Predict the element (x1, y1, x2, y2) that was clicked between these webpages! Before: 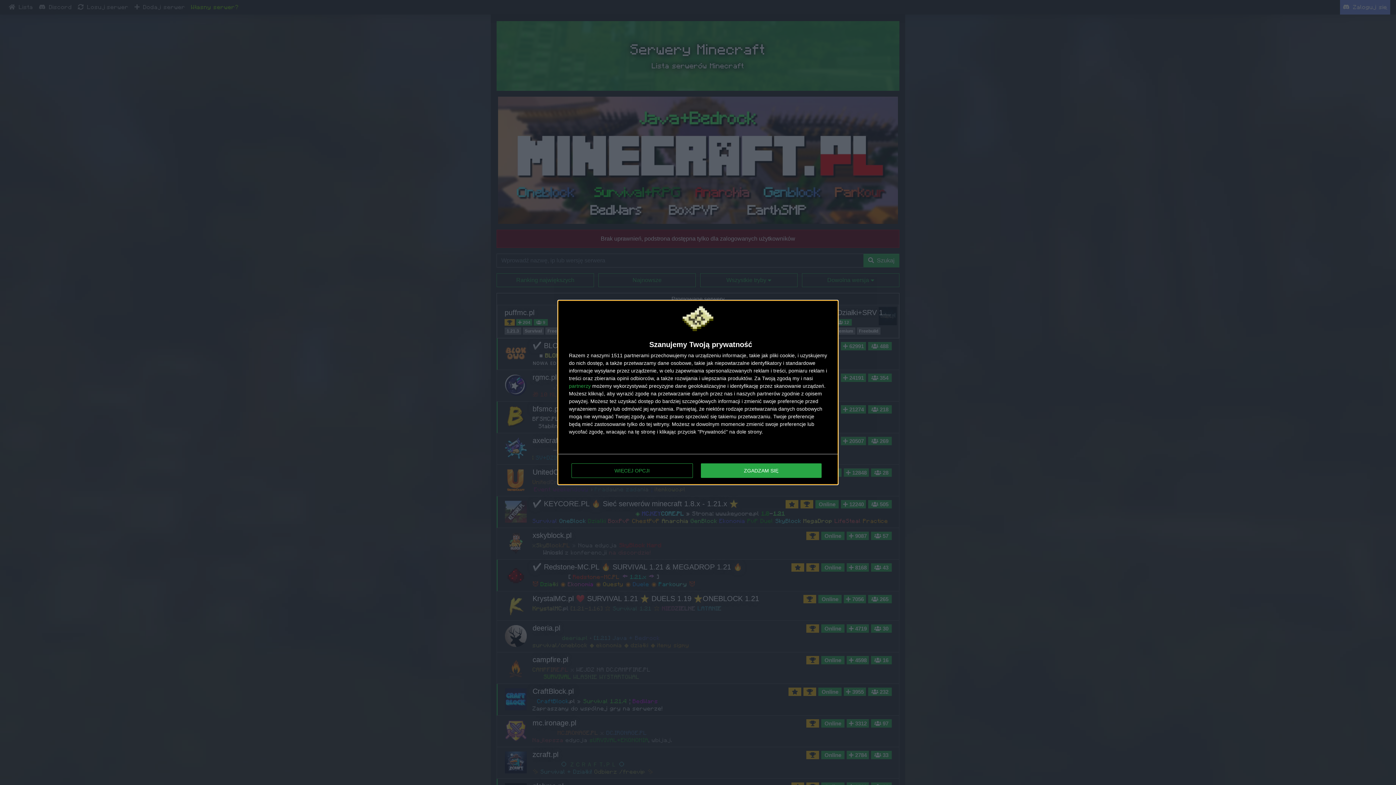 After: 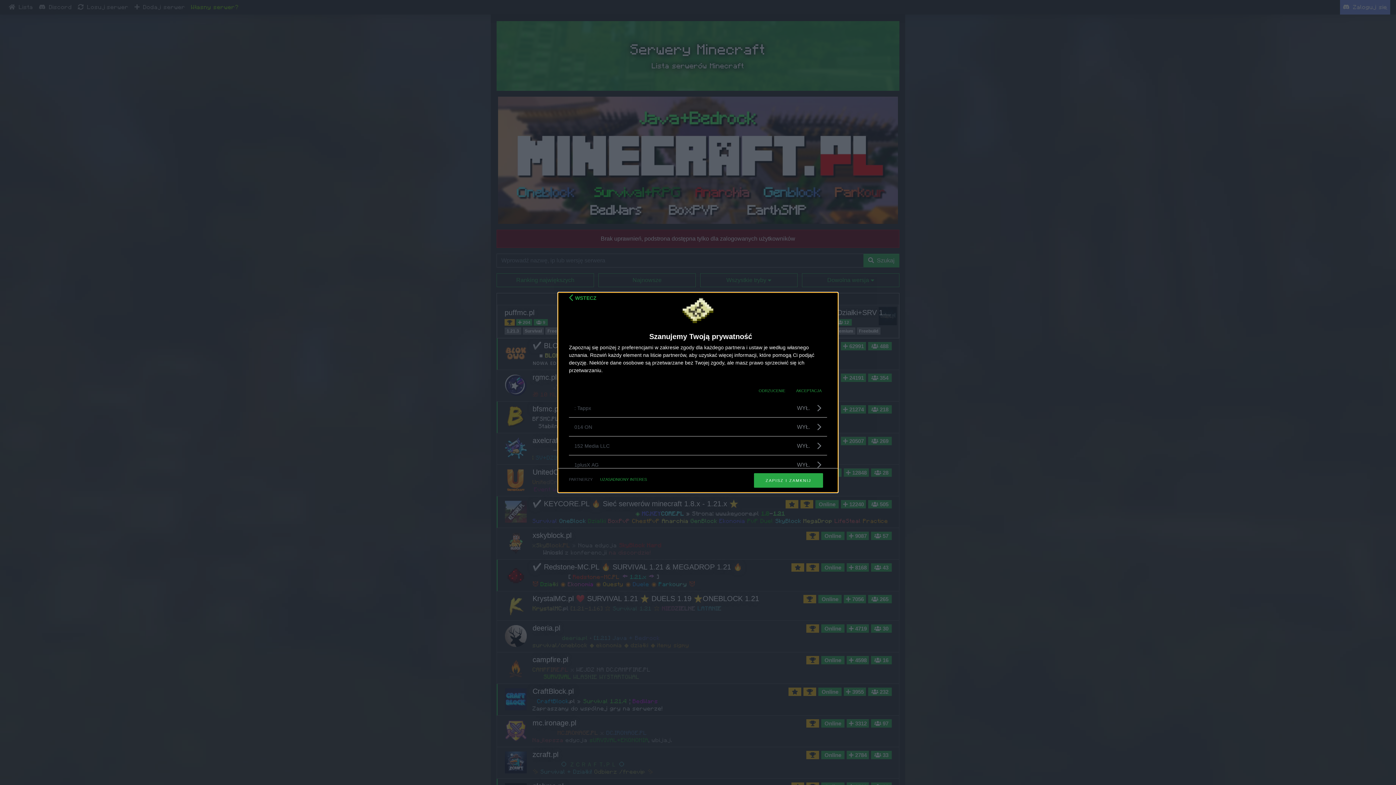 Action: label: partnerzy bbox: (569, 383, 590, 388)